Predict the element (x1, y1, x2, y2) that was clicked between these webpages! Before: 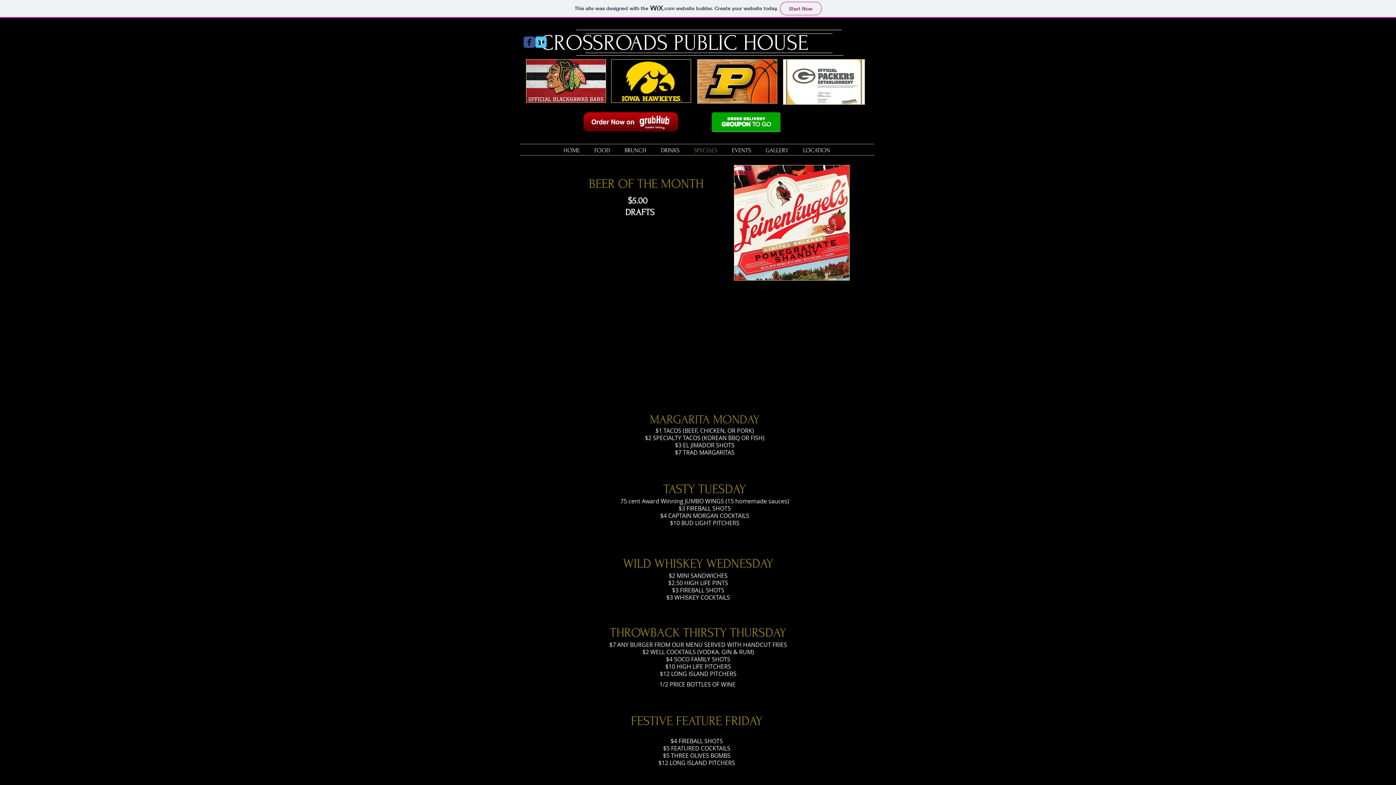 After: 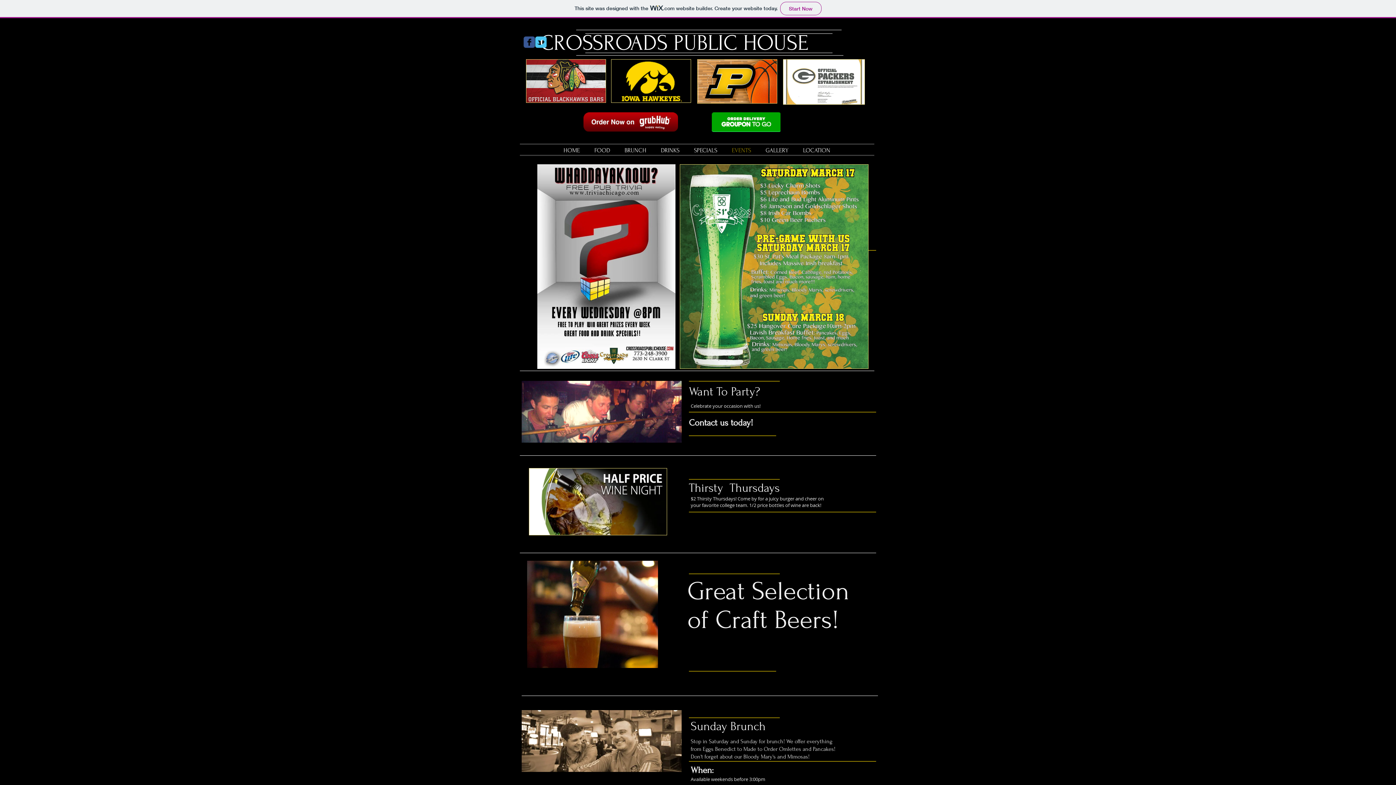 Action: label: EVENTS bbox: (724, 141, 758, 159)